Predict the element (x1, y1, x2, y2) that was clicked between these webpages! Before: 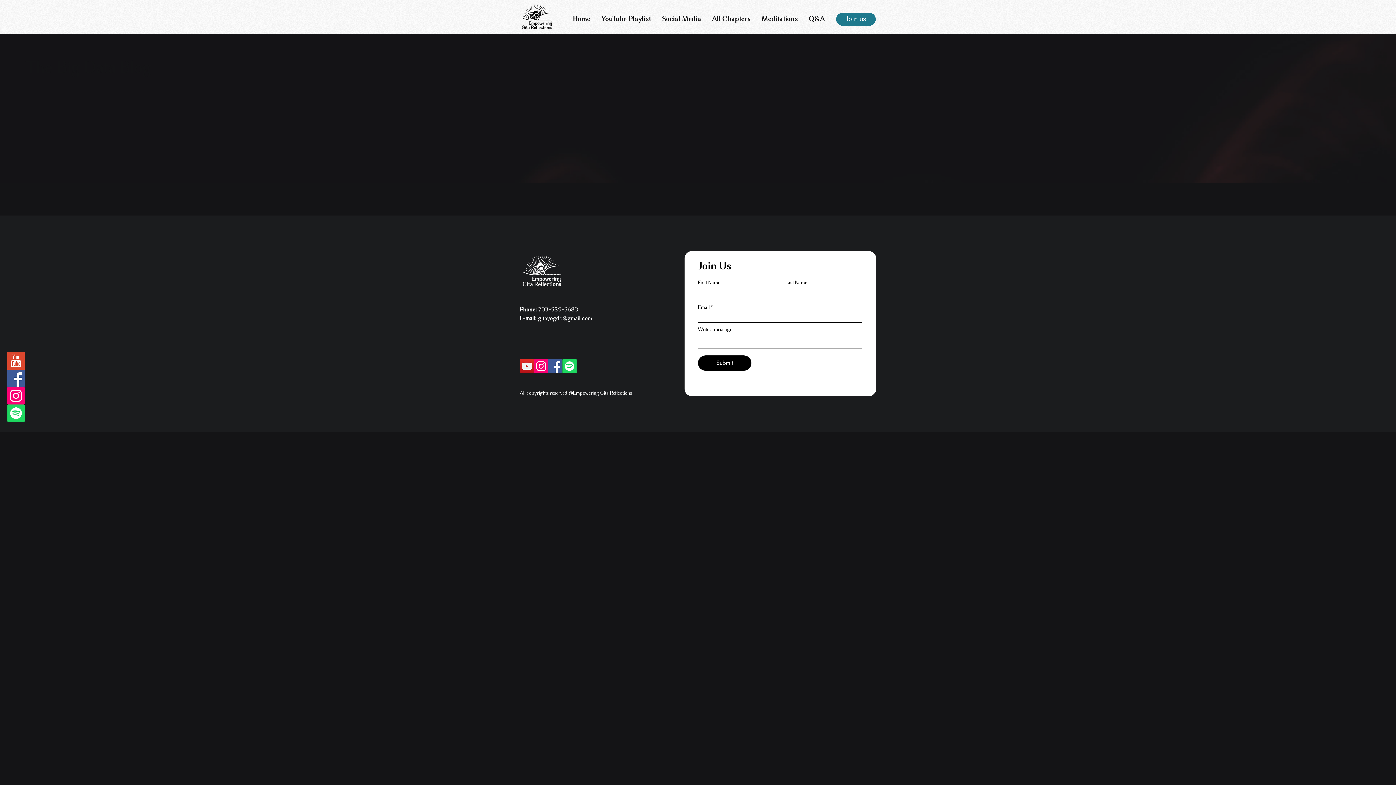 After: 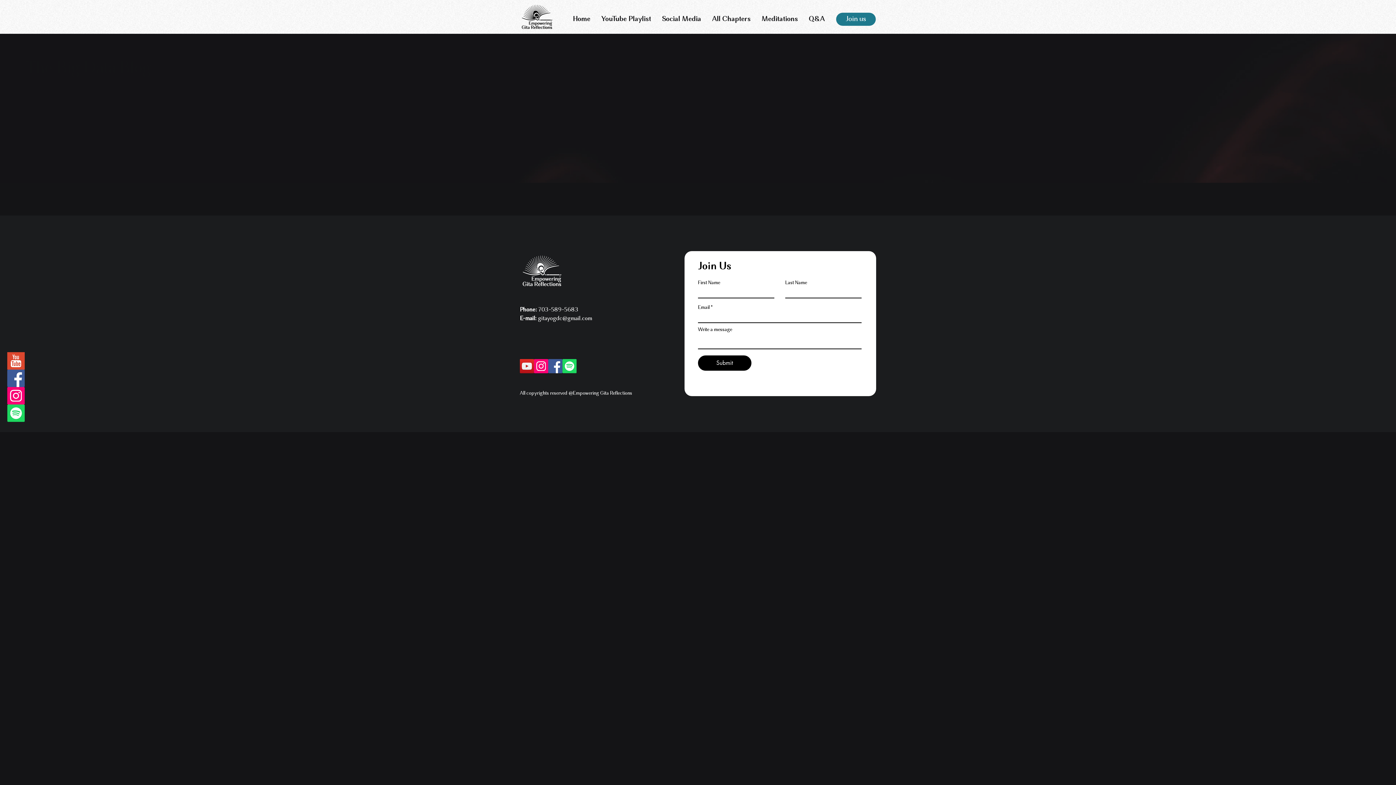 Action: bbox: (534, 359, 548, 373) label: Instagram